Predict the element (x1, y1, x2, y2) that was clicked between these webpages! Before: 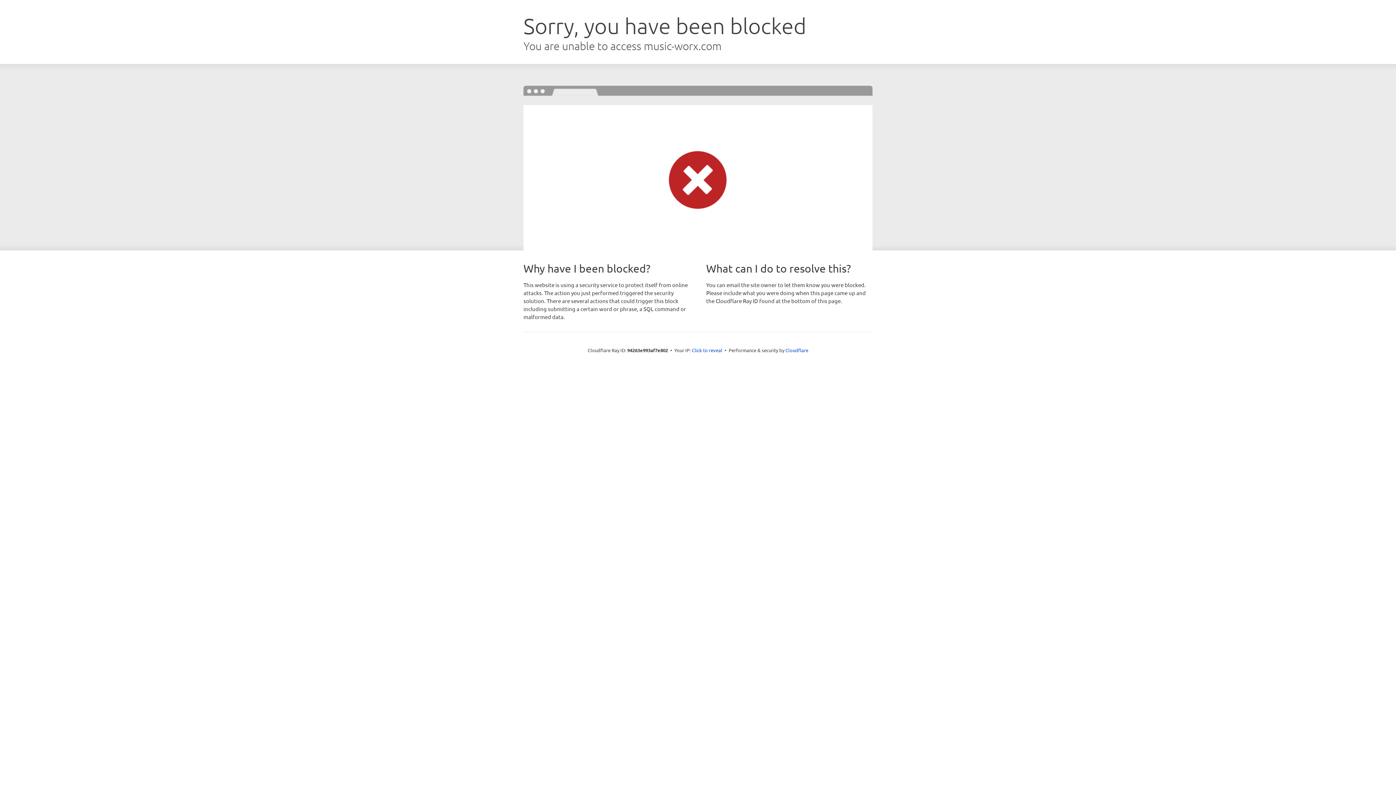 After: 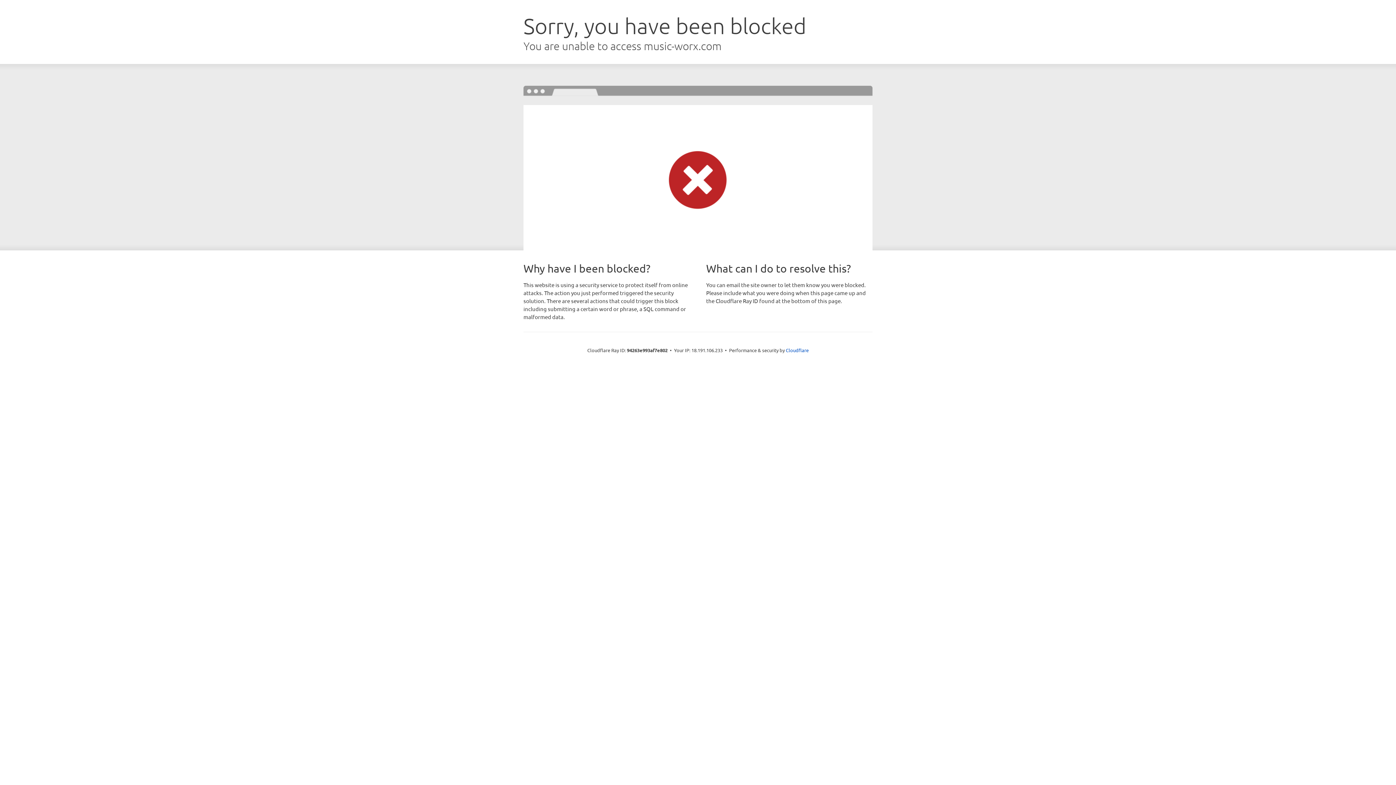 Action: label: Click to reveal bbox: (692, 346, 722, 353)